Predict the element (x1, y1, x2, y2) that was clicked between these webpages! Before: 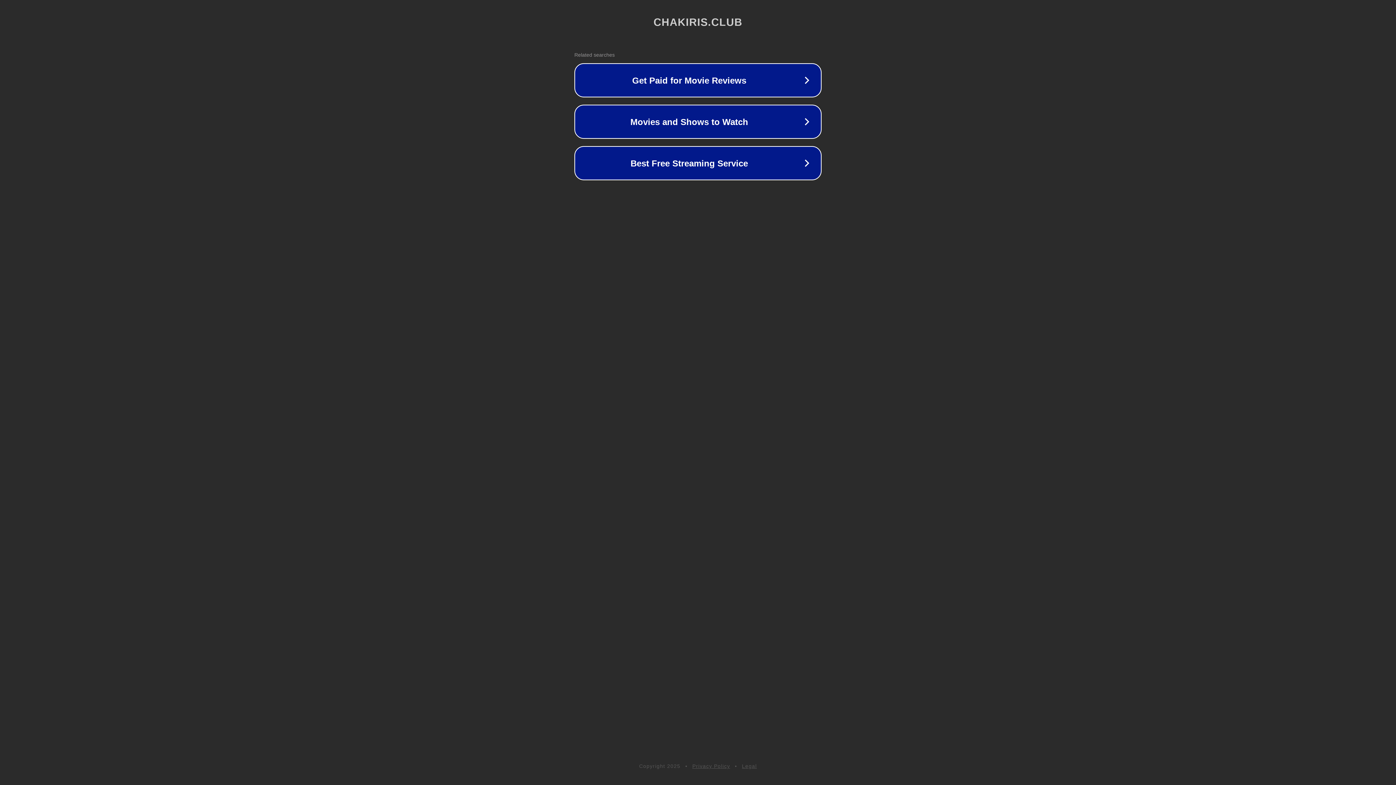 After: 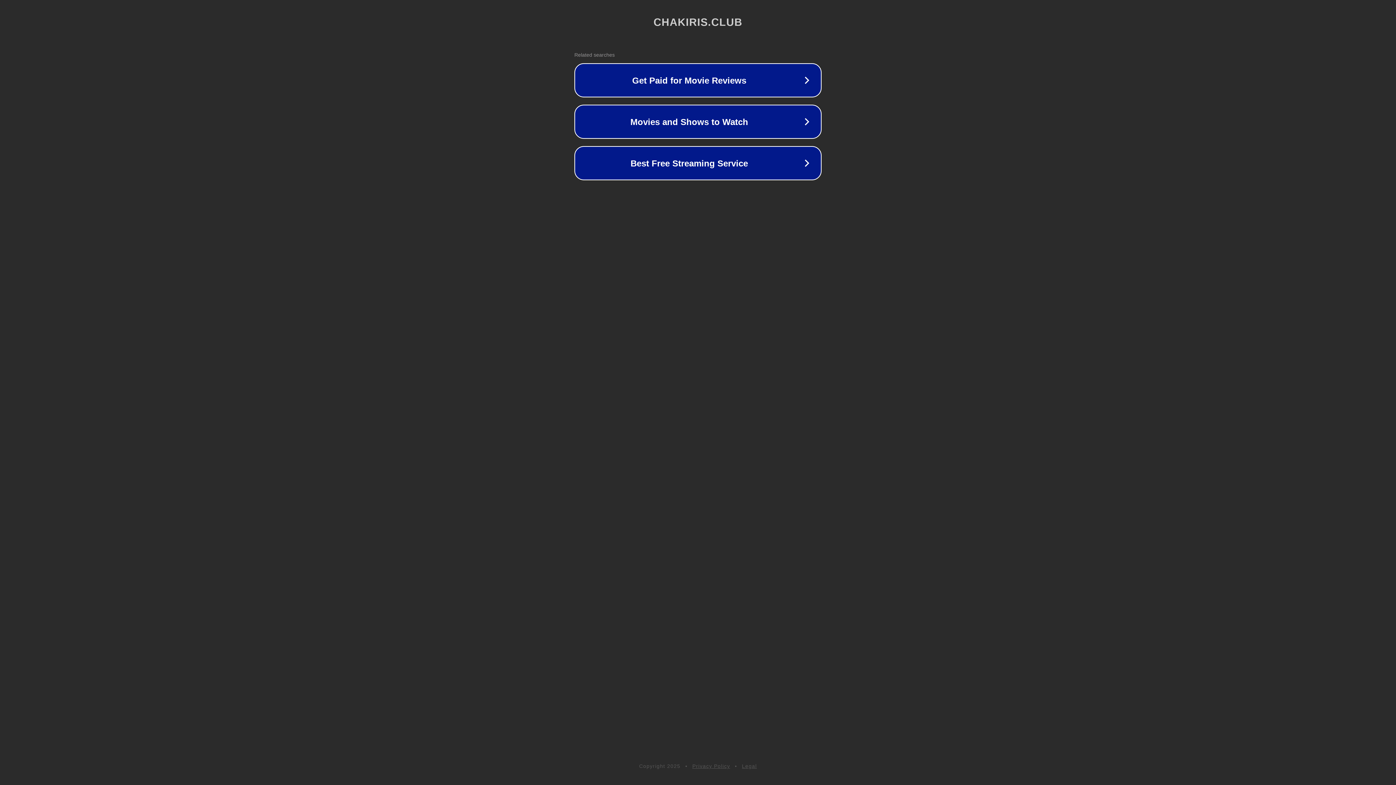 Action: label: Privacy Policy bbox: (692, 763, 730, 769)